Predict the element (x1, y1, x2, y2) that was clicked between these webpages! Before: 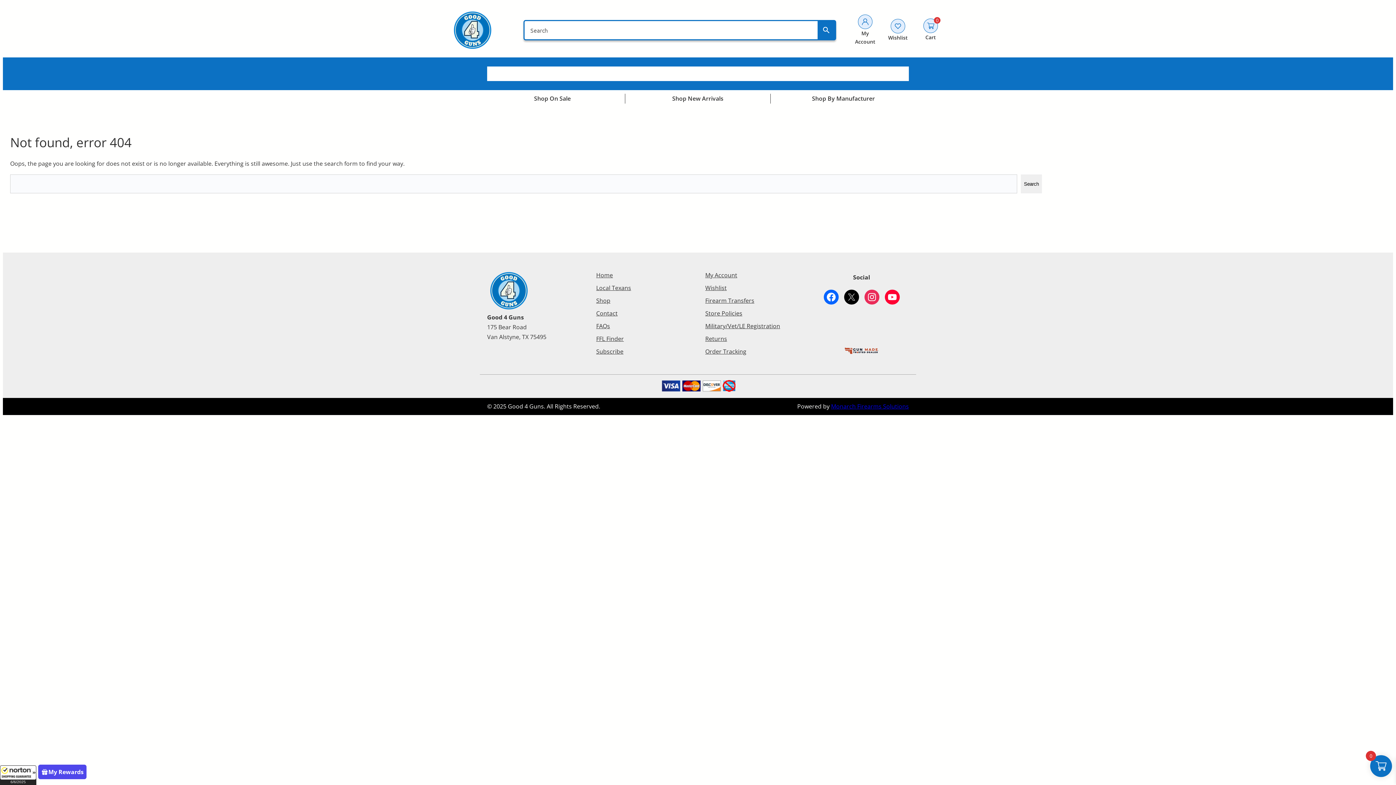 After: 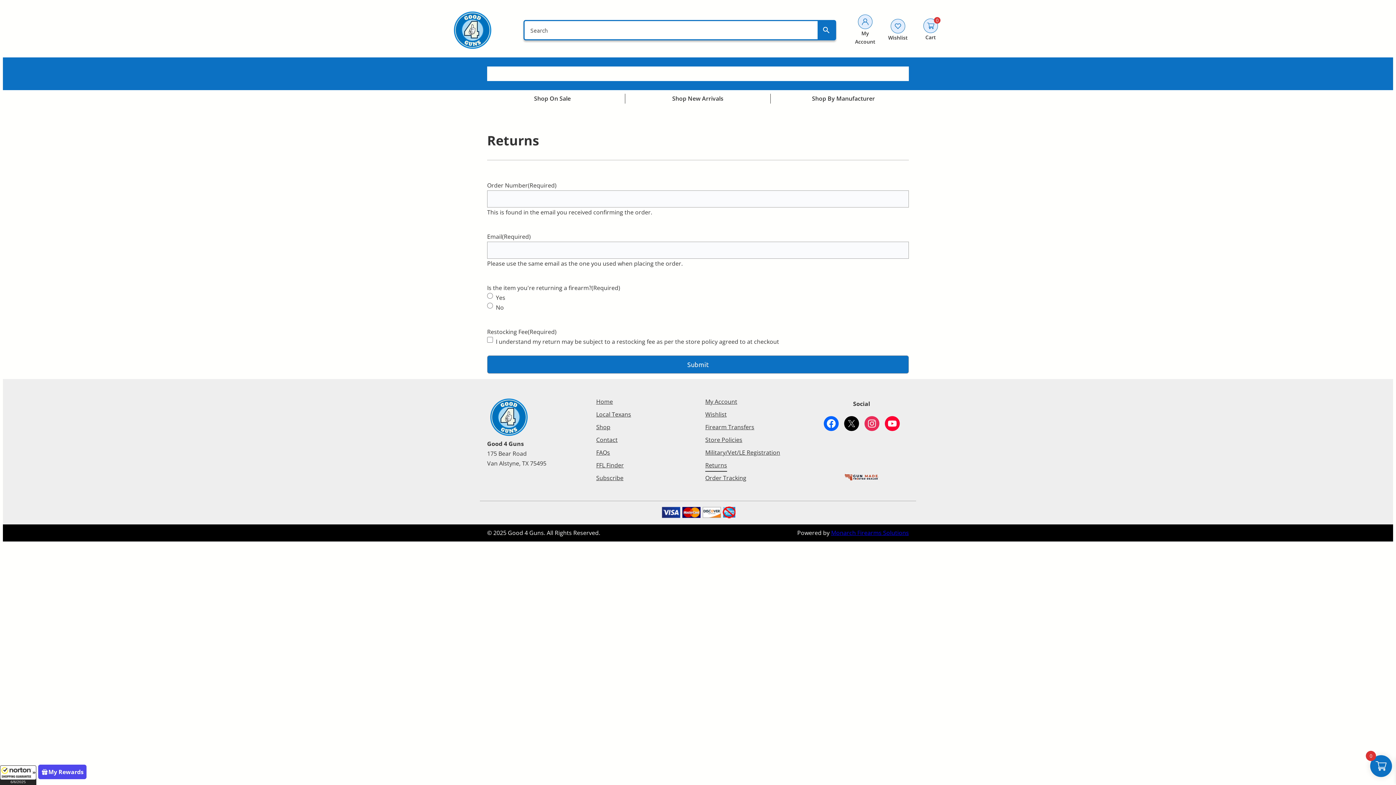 Action: label: Returns bbox: (705, 332, 727, 345)